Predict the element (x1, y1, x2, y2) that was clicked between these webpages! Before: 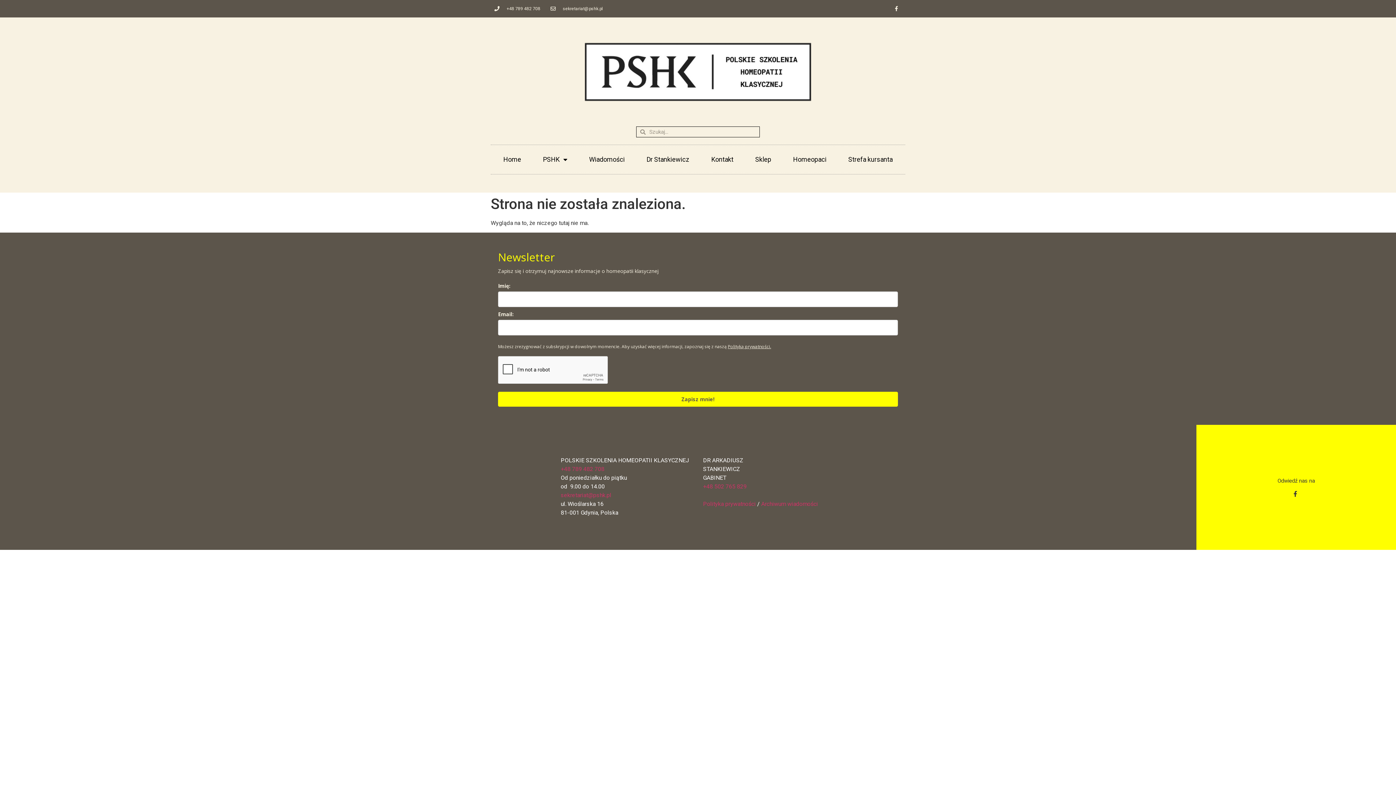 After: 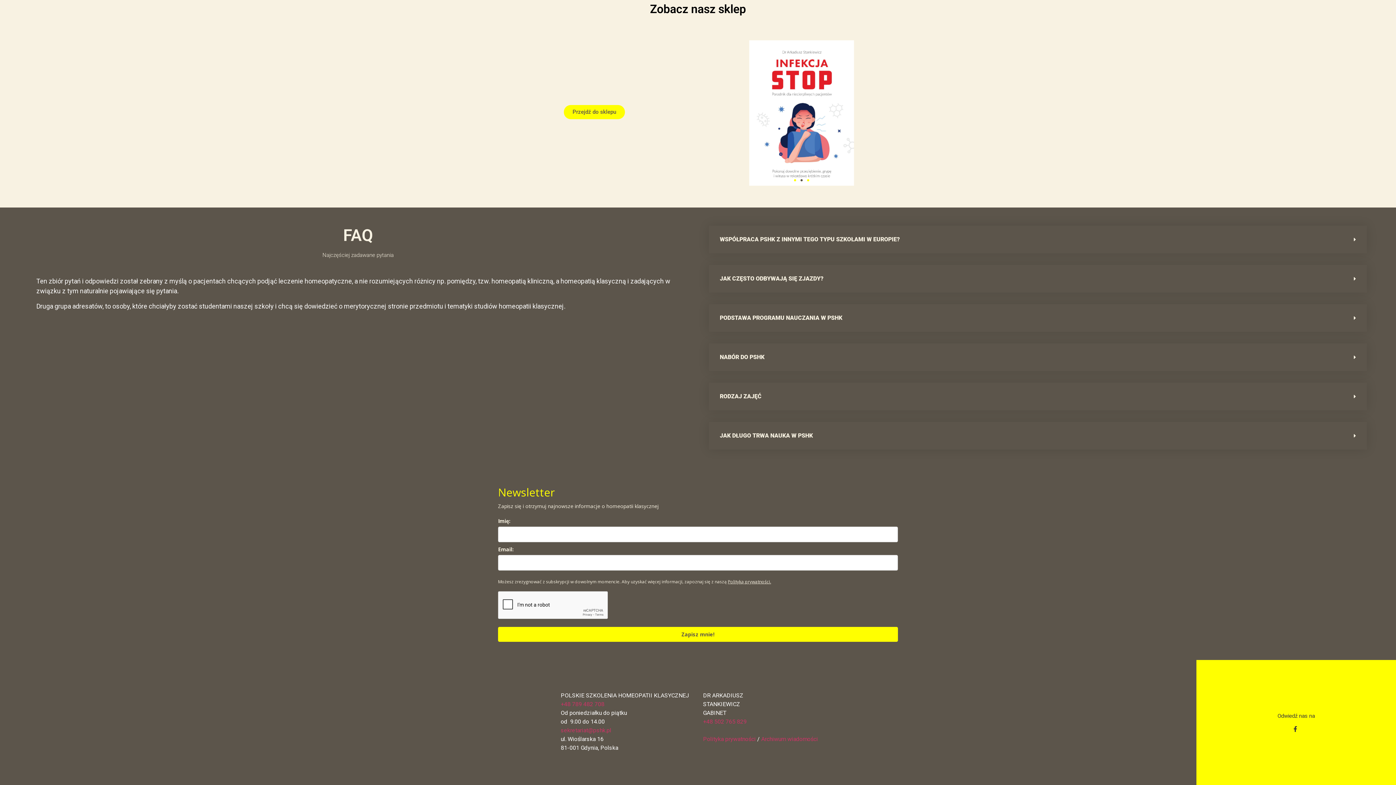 Action: label: Kontakt bbox: (700, 145, 744, 174)